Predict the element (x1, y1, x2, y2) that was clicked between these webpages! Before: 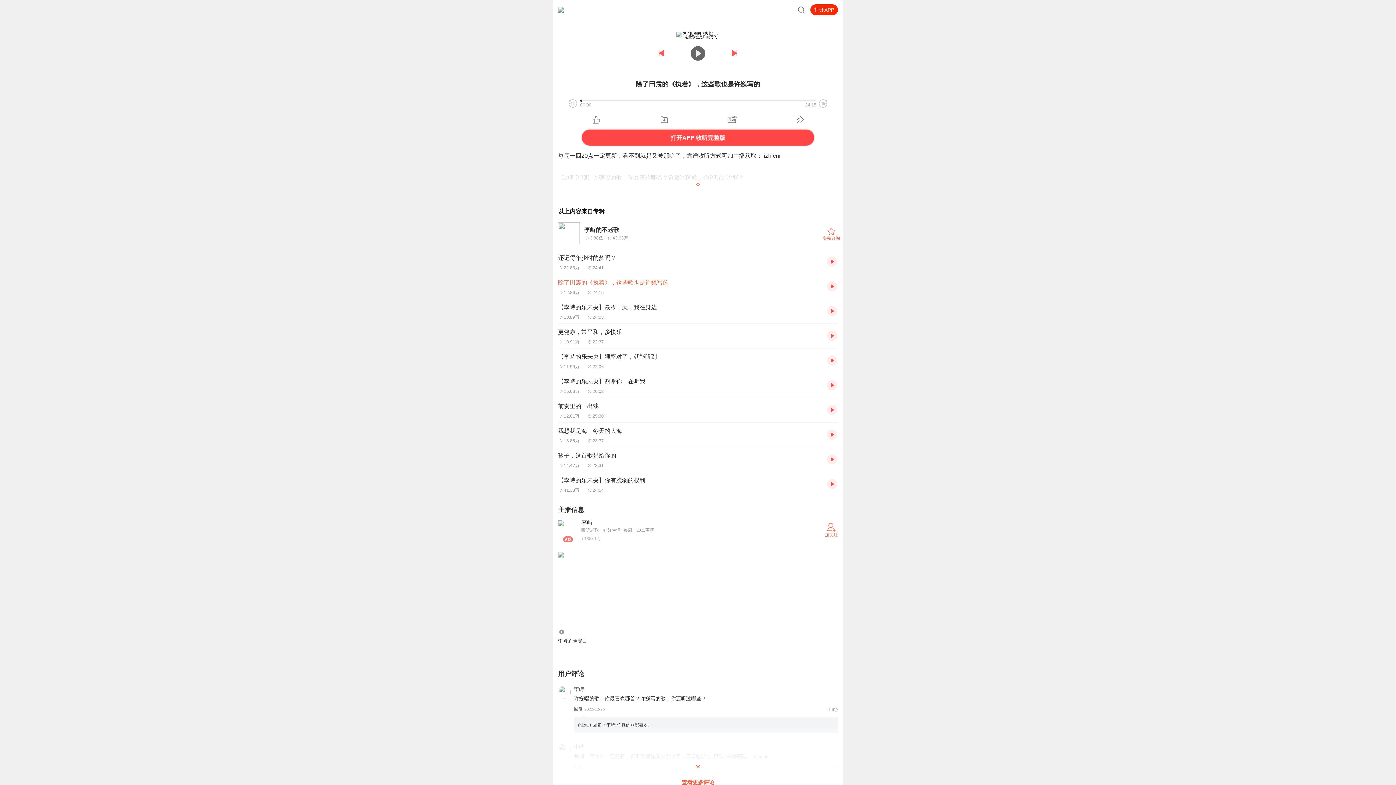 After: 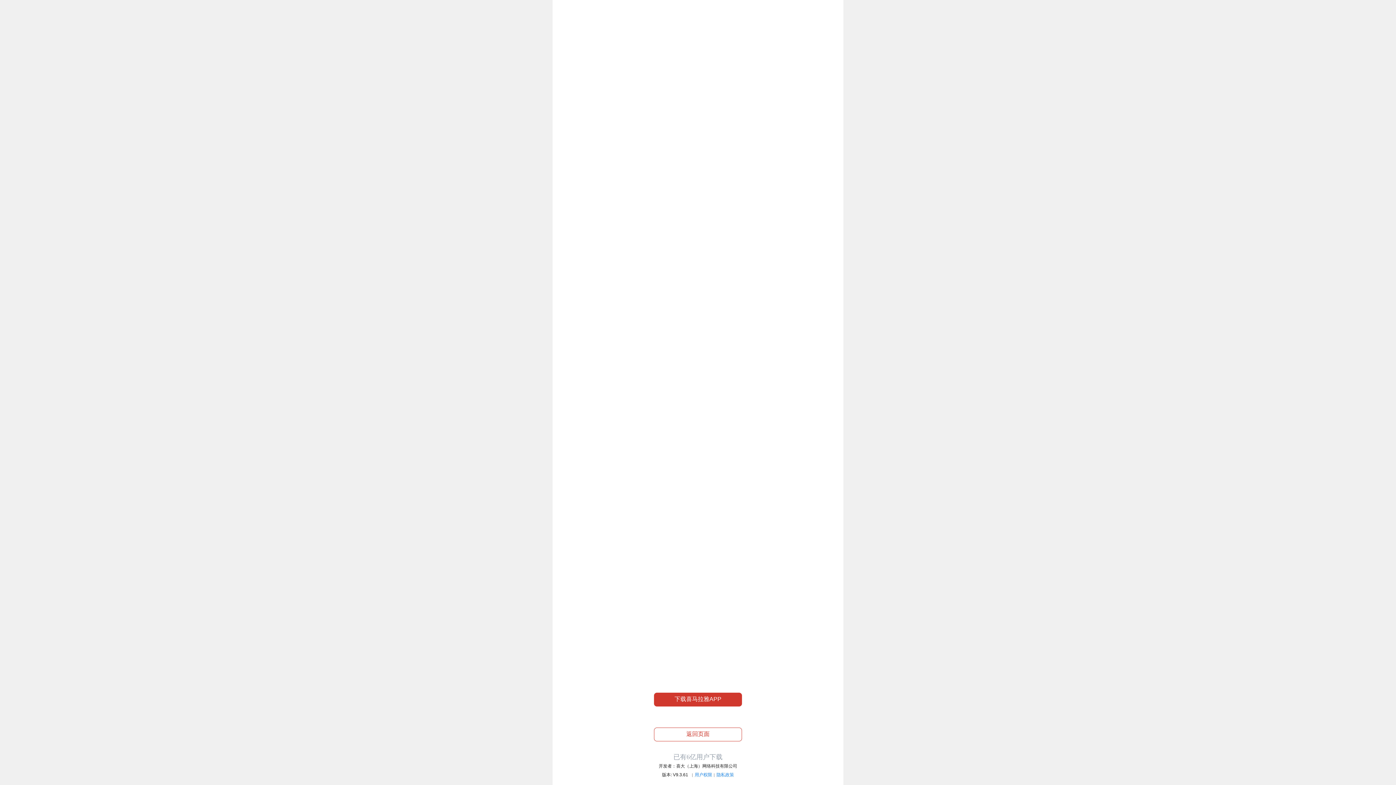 Action: label: 打开APP 收听完整版 bbox: (552, 130, 843, 145)